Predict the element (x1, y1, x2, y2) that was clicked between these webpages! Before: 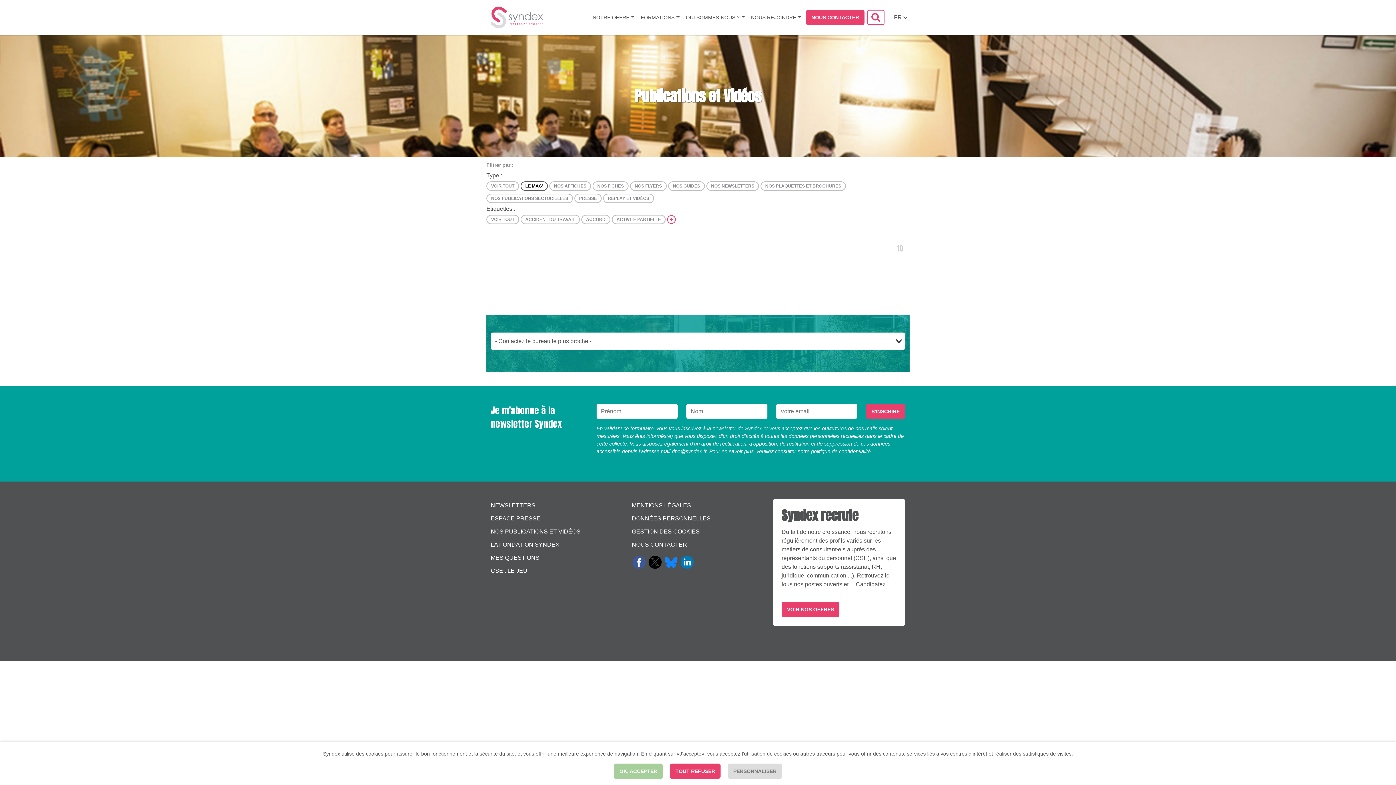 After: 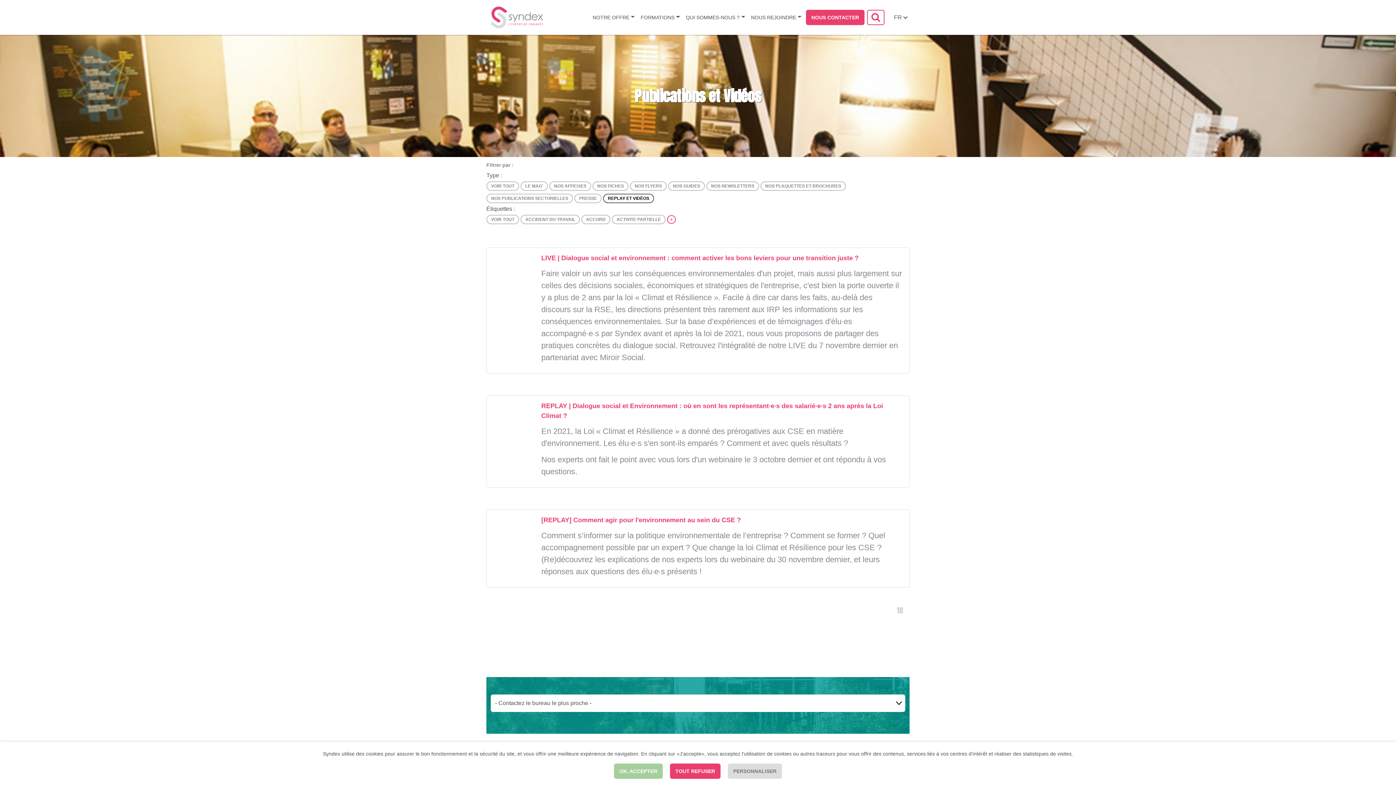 Action: bbox: (603, 193, 654, 203) label: REPLAY ET VIDÉOS